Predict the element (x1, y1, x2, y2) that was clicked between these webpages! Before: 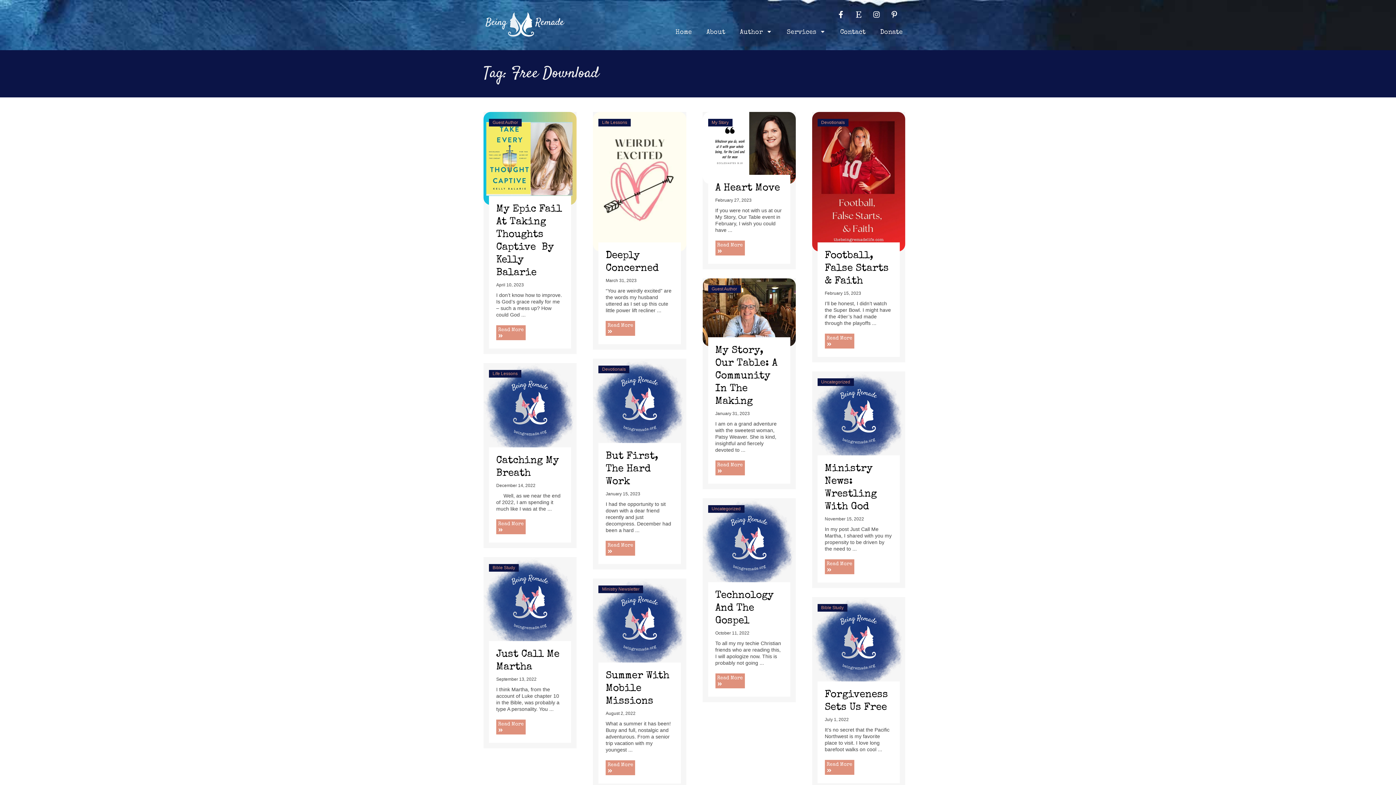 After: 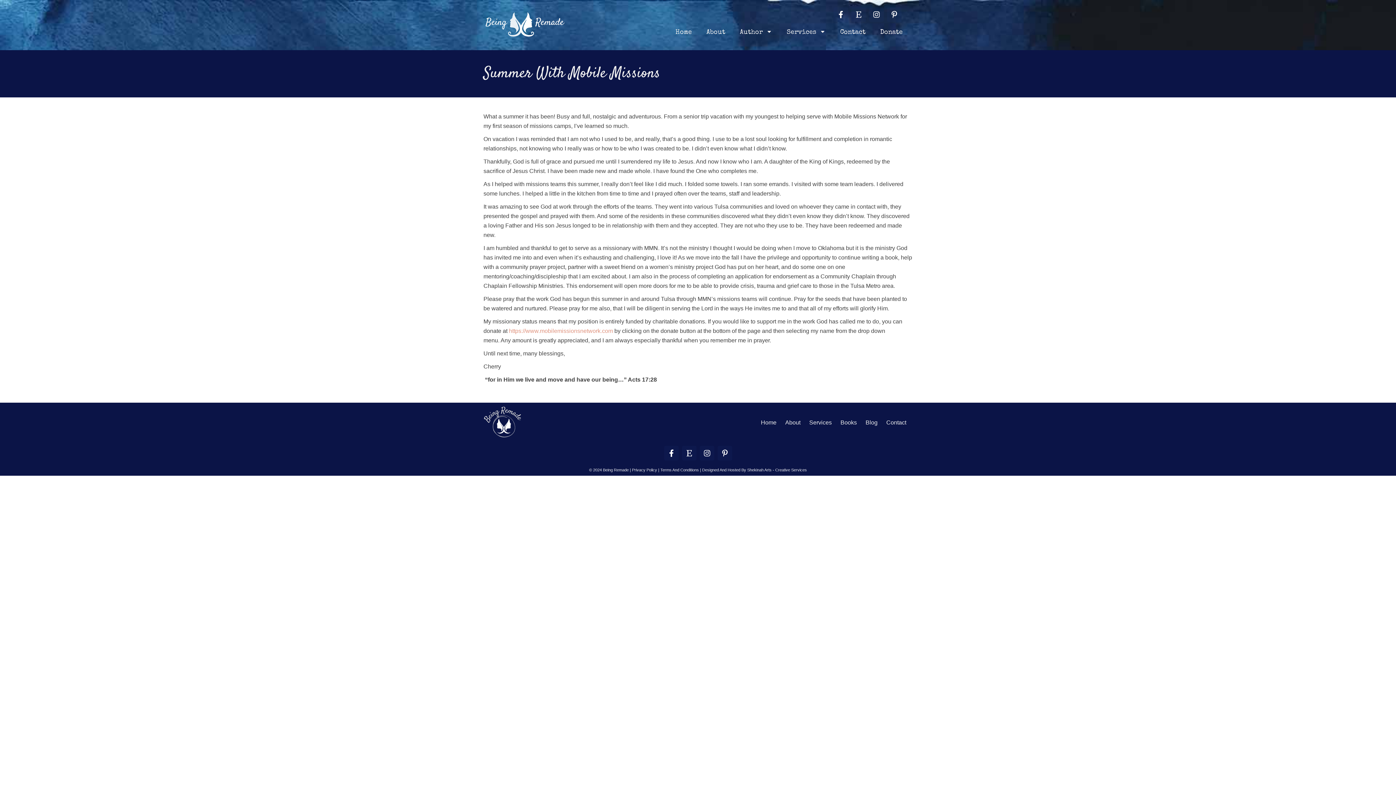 Action: label: Summer With Mobile Missions bbox: (605, 671, 669, 706)